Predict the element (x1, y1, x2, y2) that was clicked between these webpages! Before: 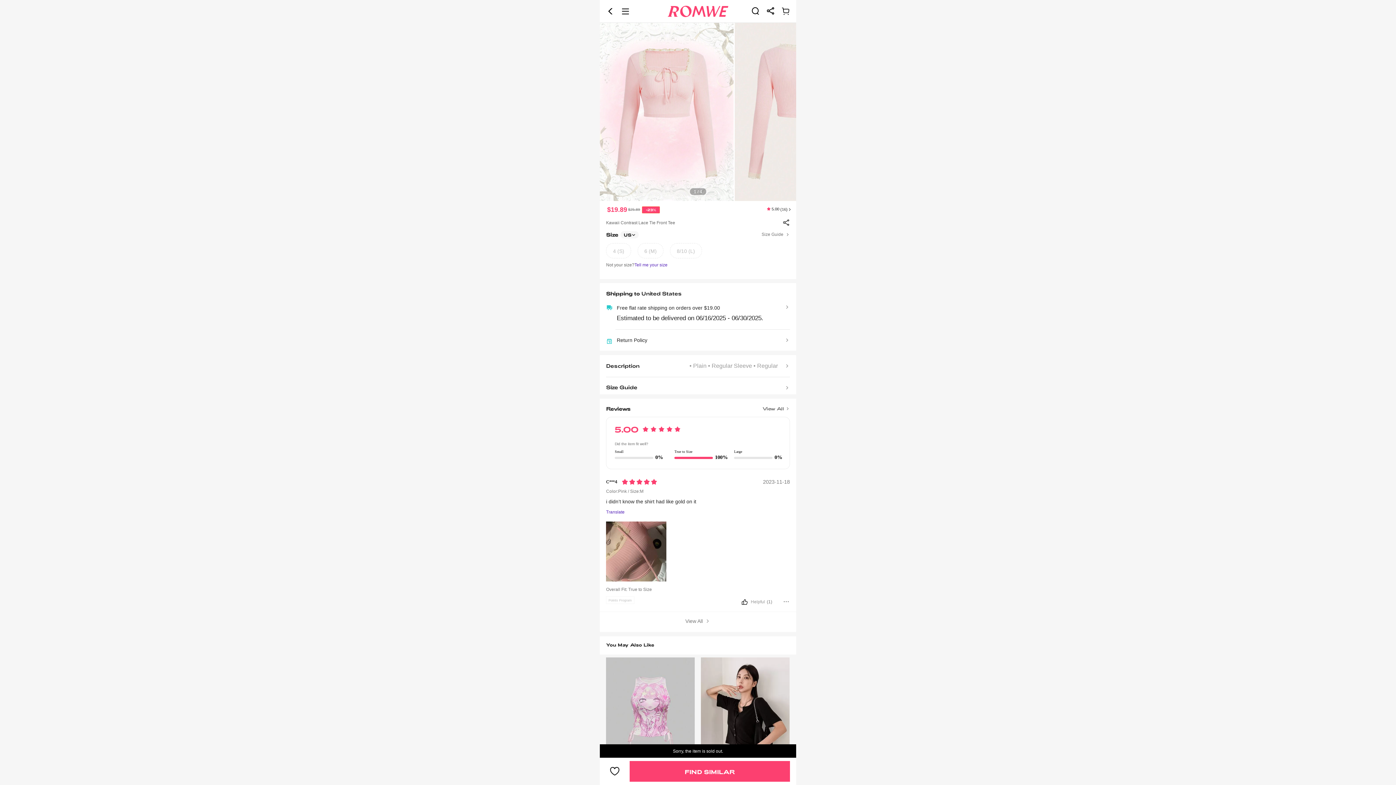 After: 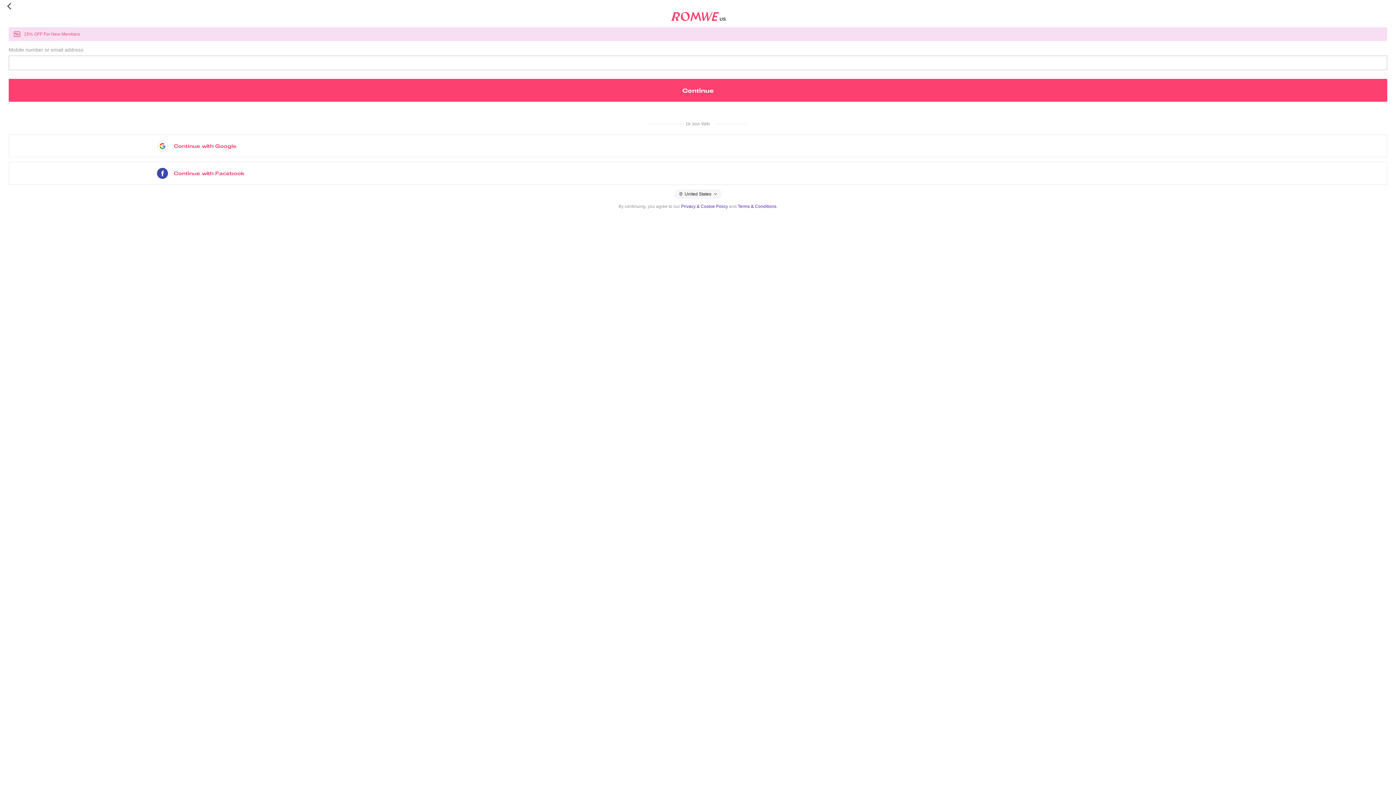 Action: bbox: (741, 598, 748, 606)